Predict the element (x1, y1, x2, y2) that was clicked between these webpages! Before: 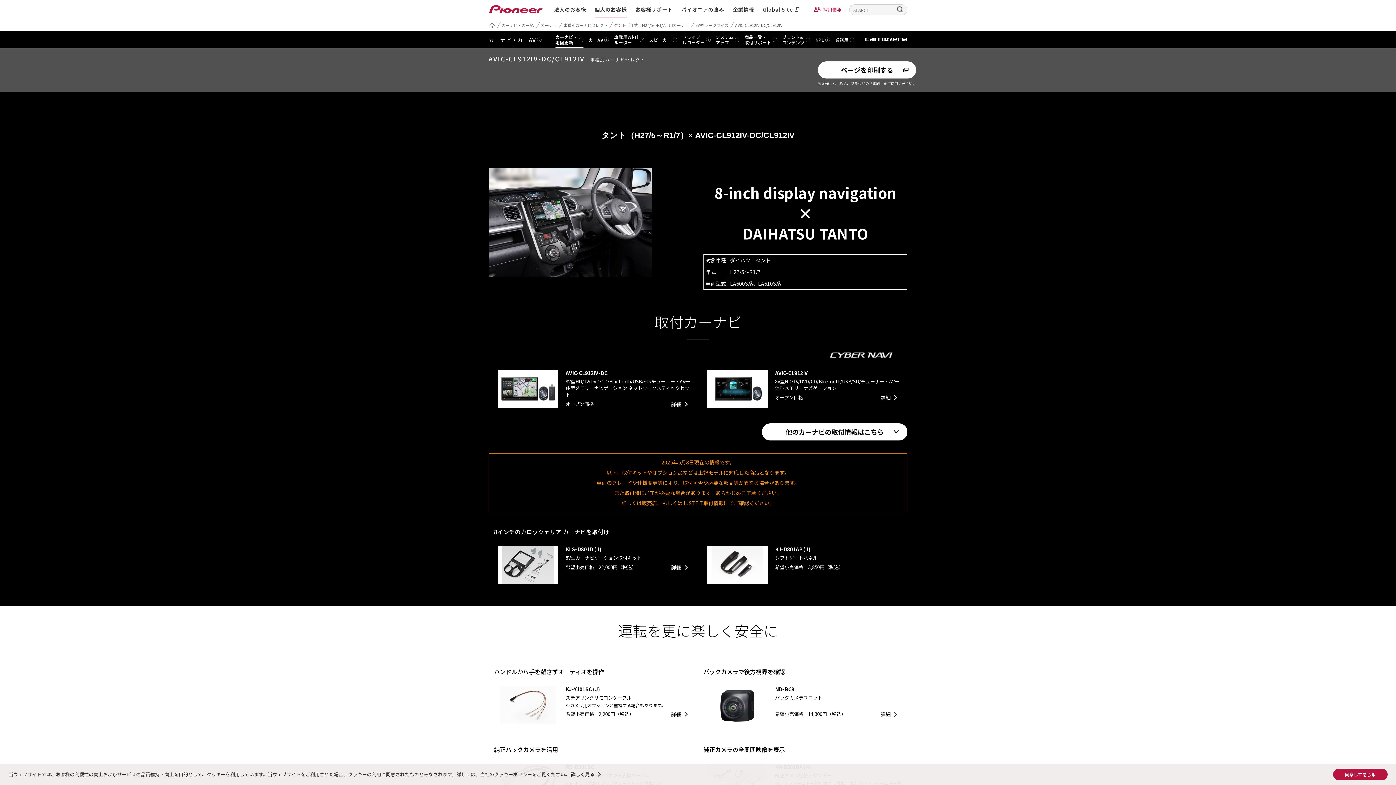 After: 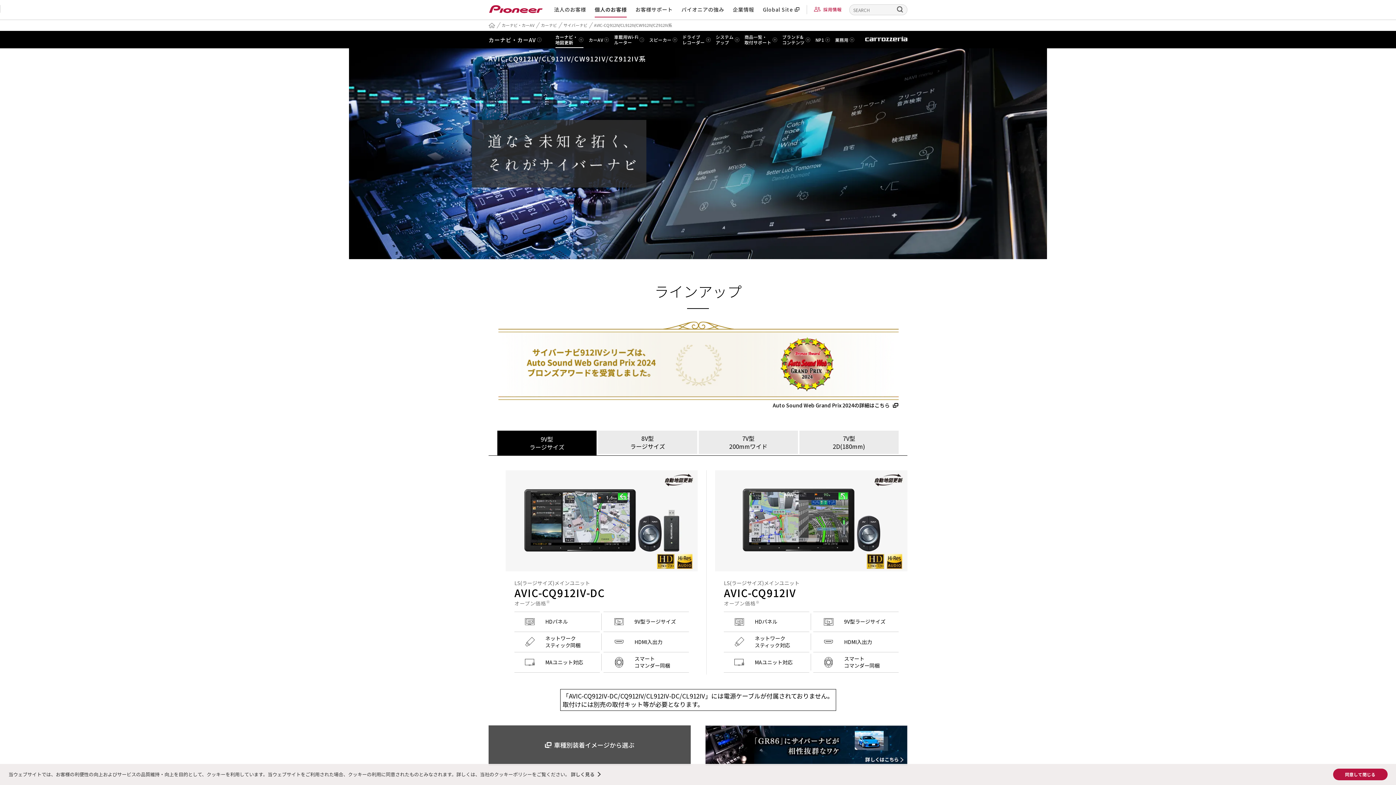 Action: label: 詳細 bbox: (880, 394, 897, 401)